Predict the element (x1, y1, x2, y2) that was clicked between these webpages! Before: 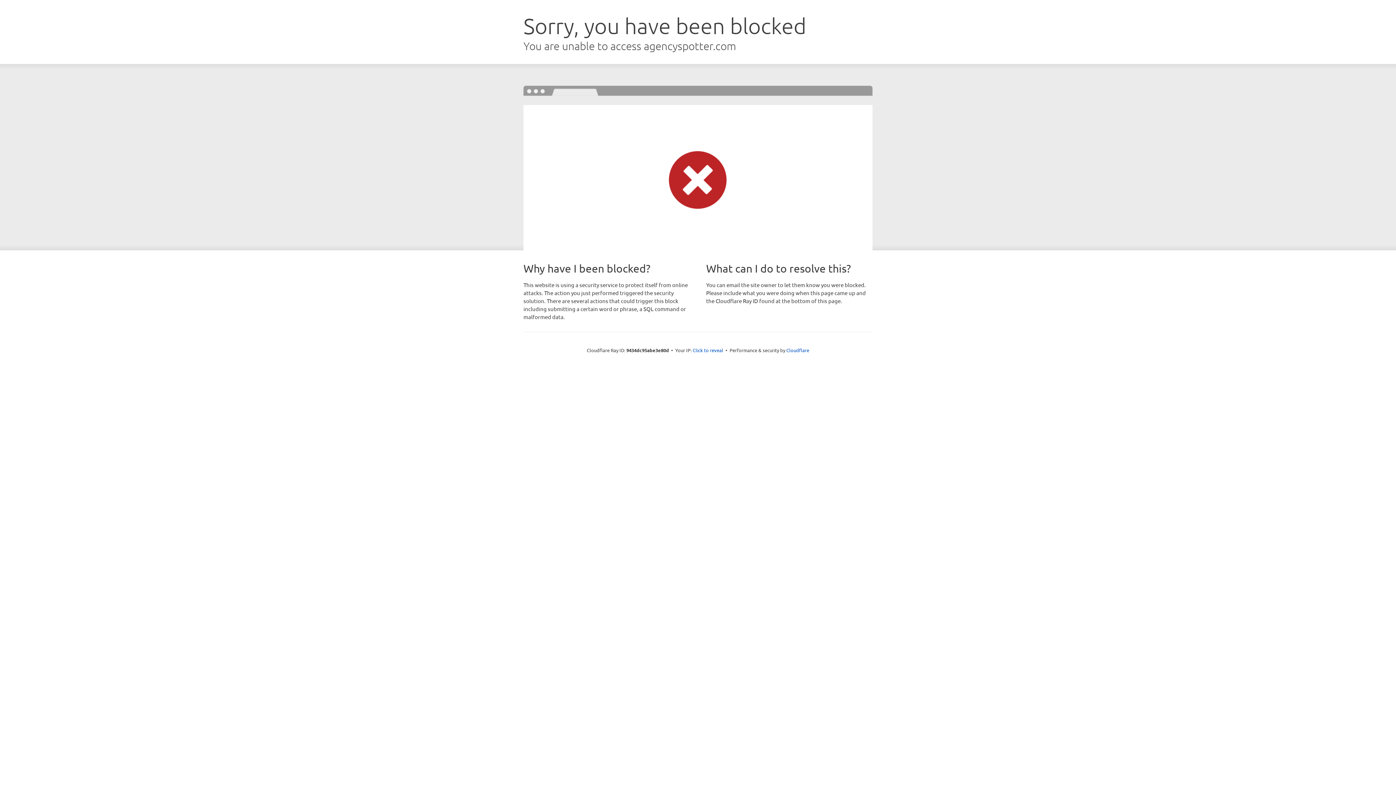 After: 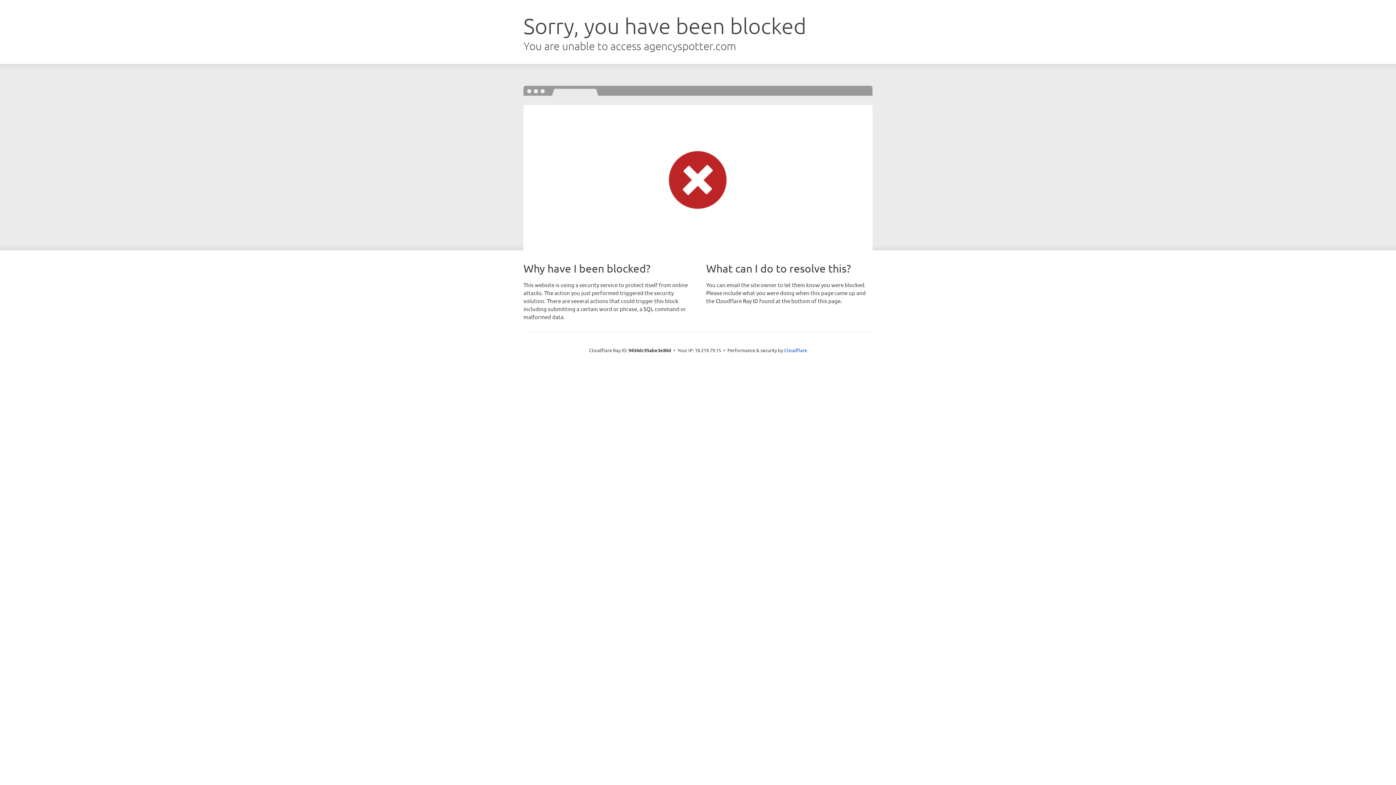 Action: label: Click to reveal bbox: (692, 346, 723, 353)